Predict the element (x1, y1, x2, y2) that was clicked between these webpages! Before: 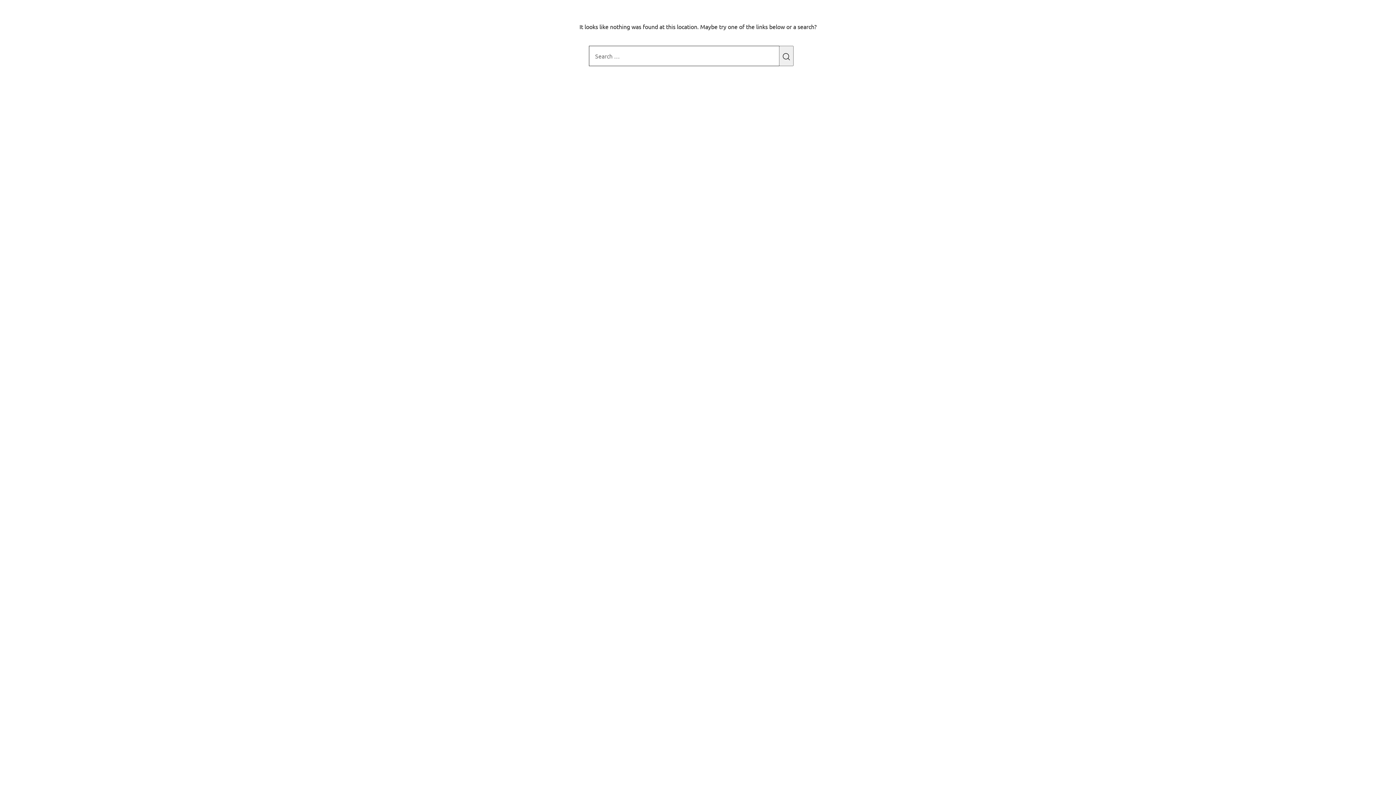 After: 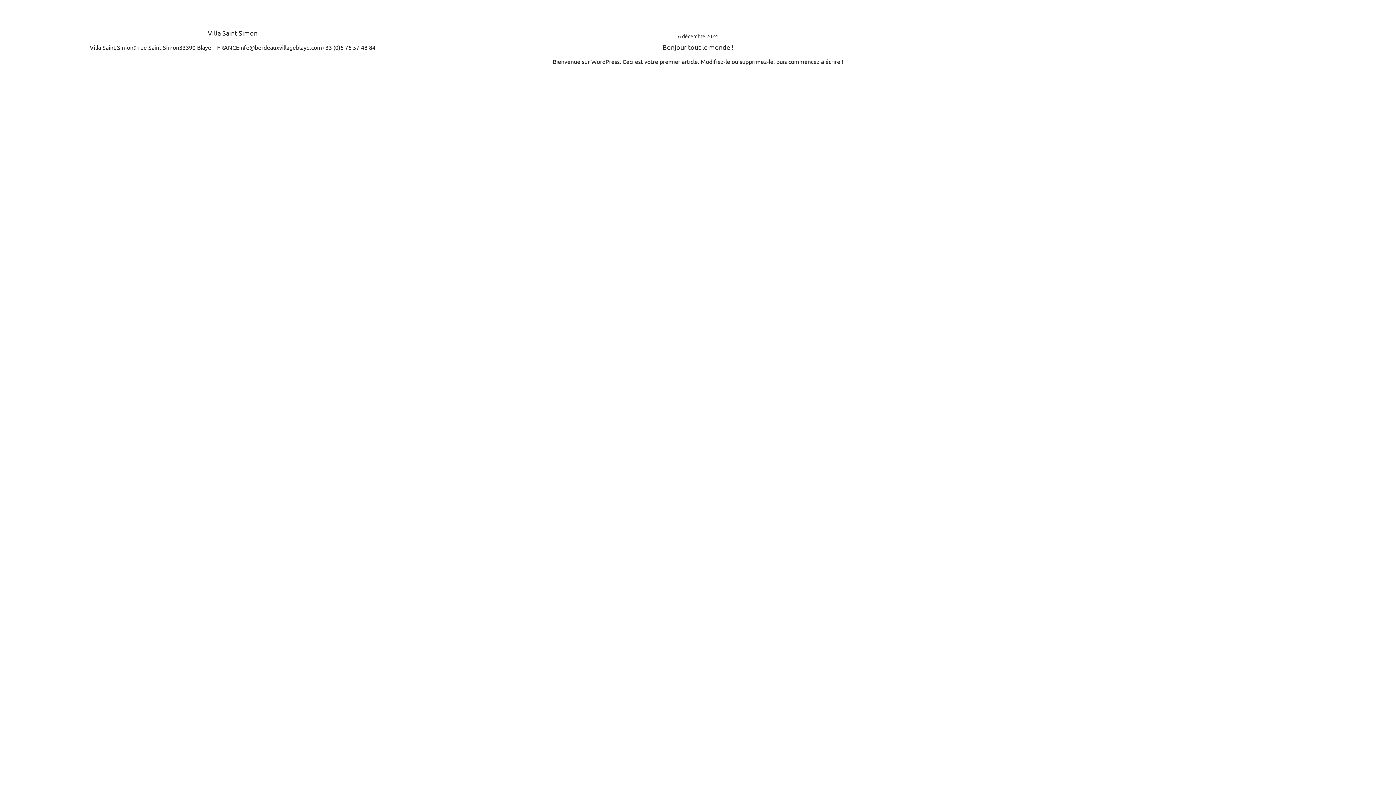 Action: bbox: (779, 45, 793, 66)